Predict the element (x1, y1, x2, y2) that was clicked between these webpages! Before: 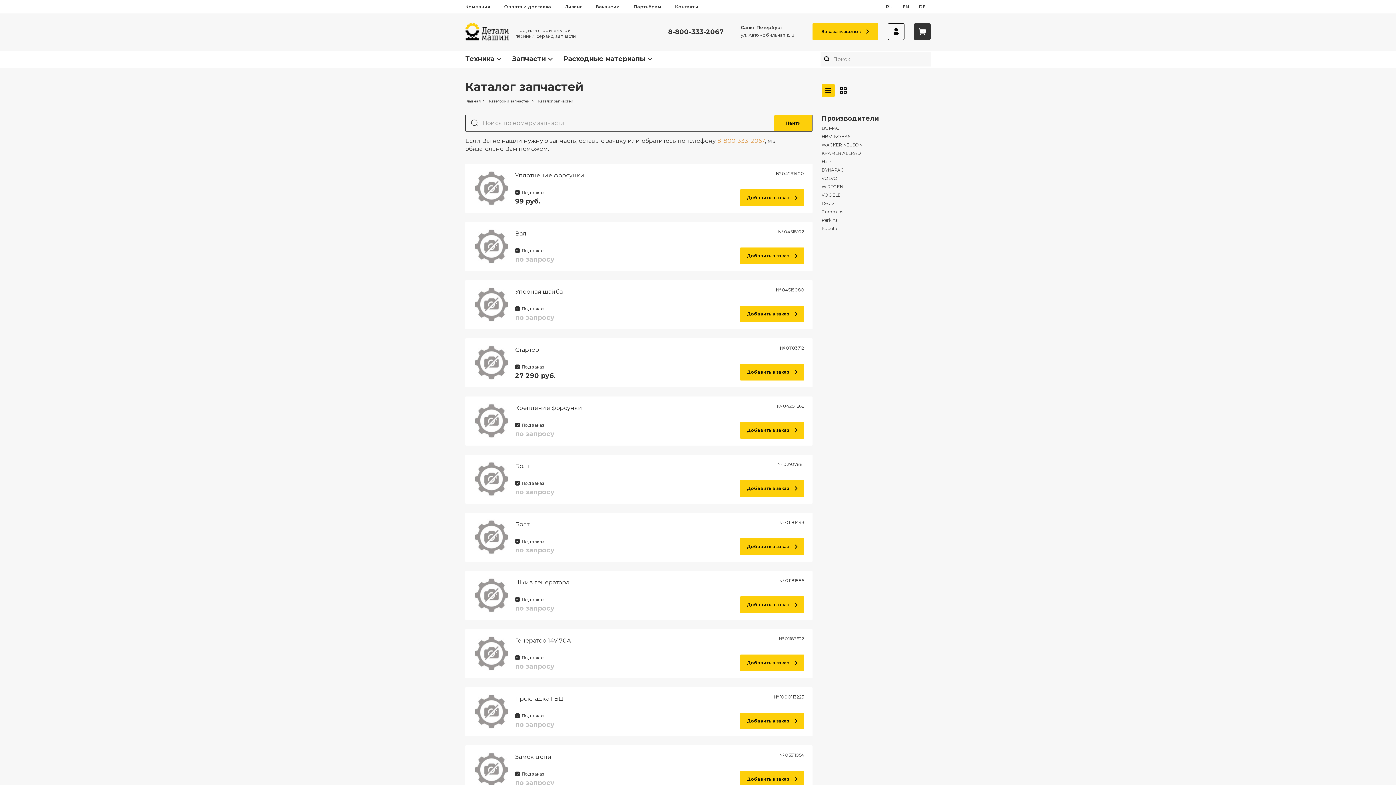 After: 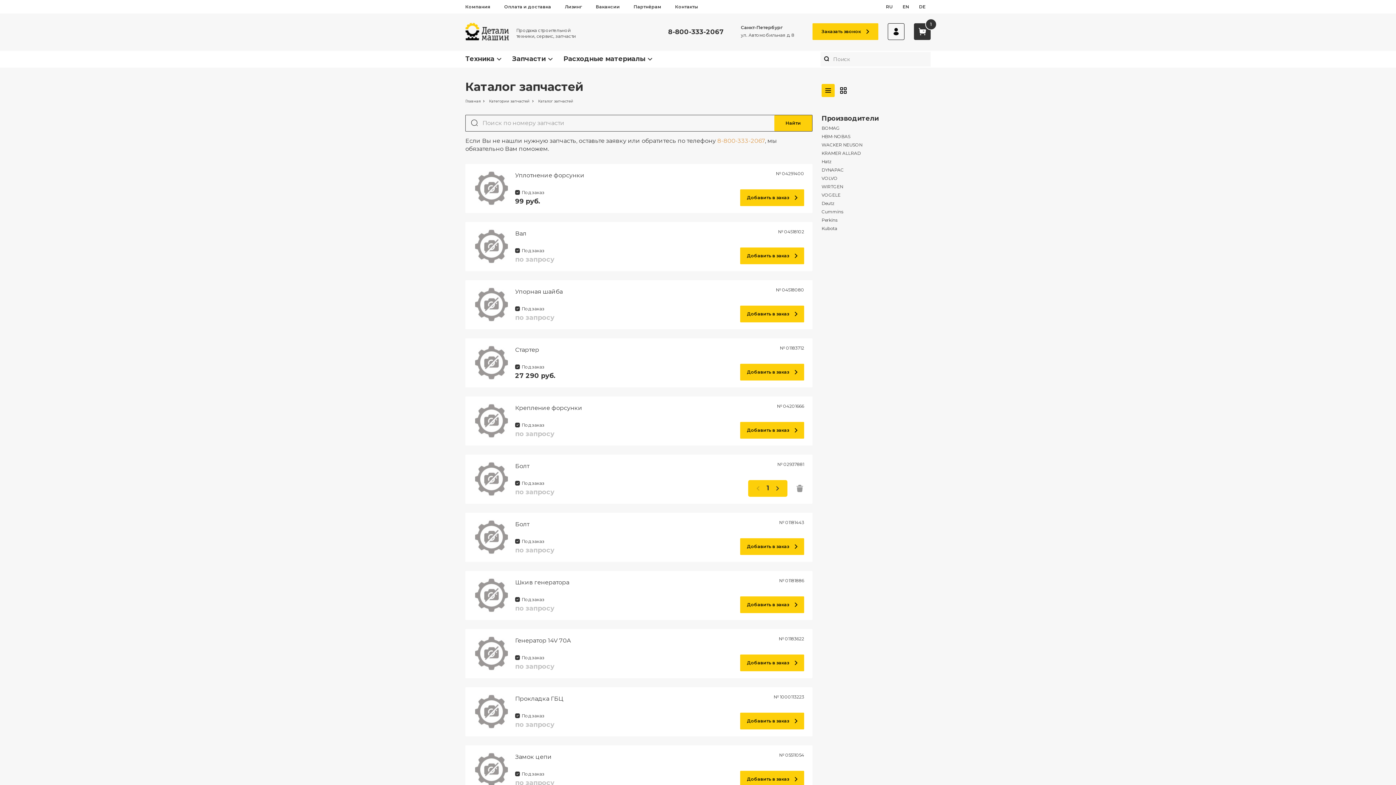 Action: bbox: (740, 480, 804, 497) label: Добавить в заказ